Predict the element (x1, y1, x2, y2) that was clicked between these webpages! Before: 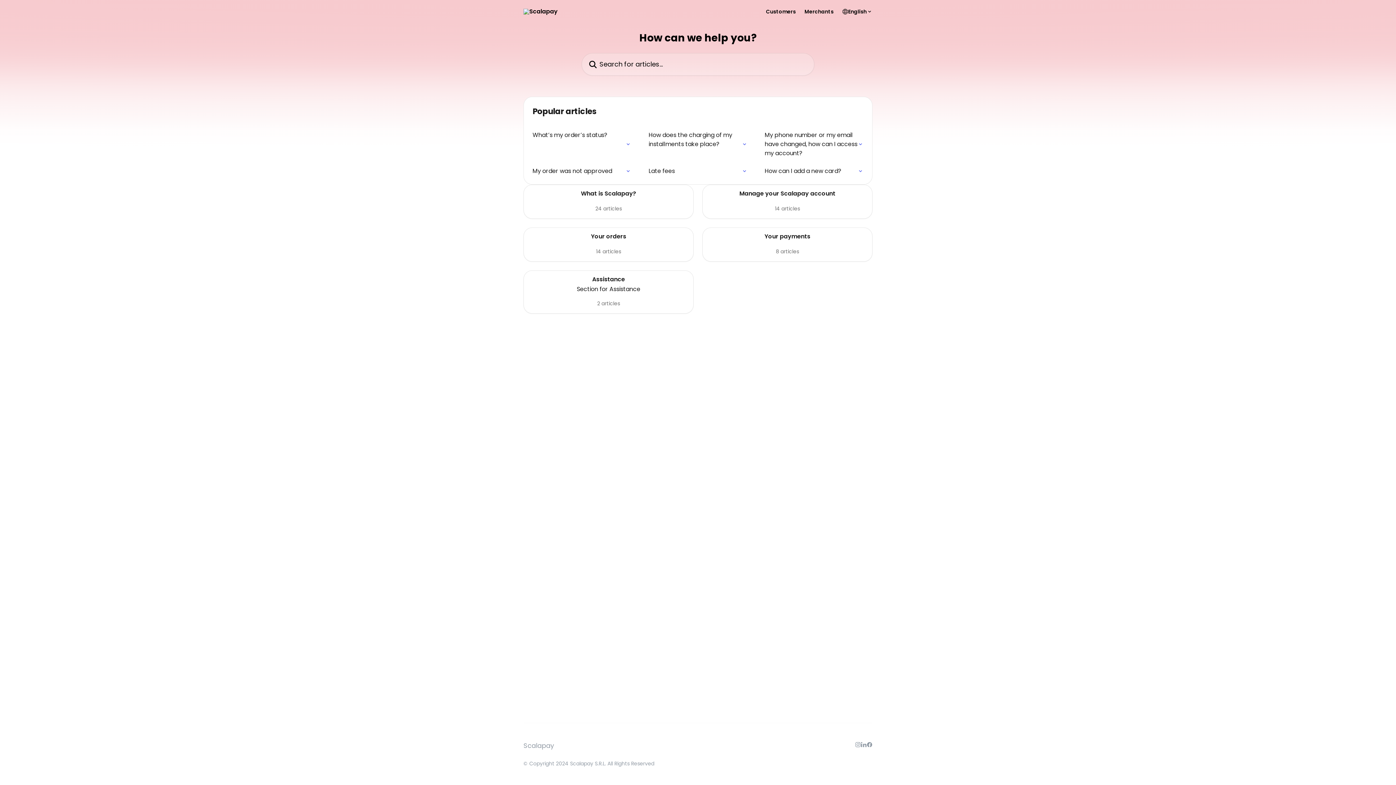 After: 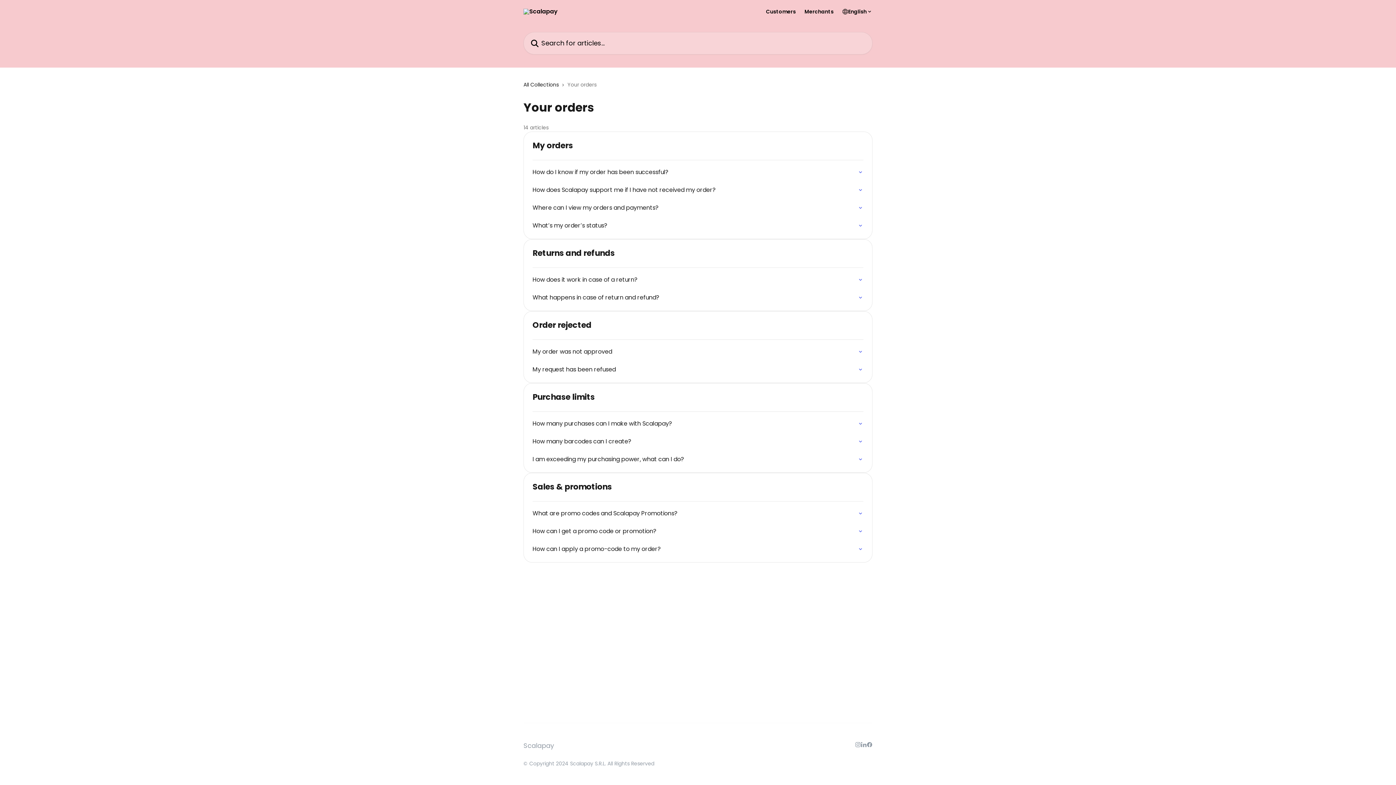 Action: label: Your orders
14 articles bbox: (523, 227, 693, 261)